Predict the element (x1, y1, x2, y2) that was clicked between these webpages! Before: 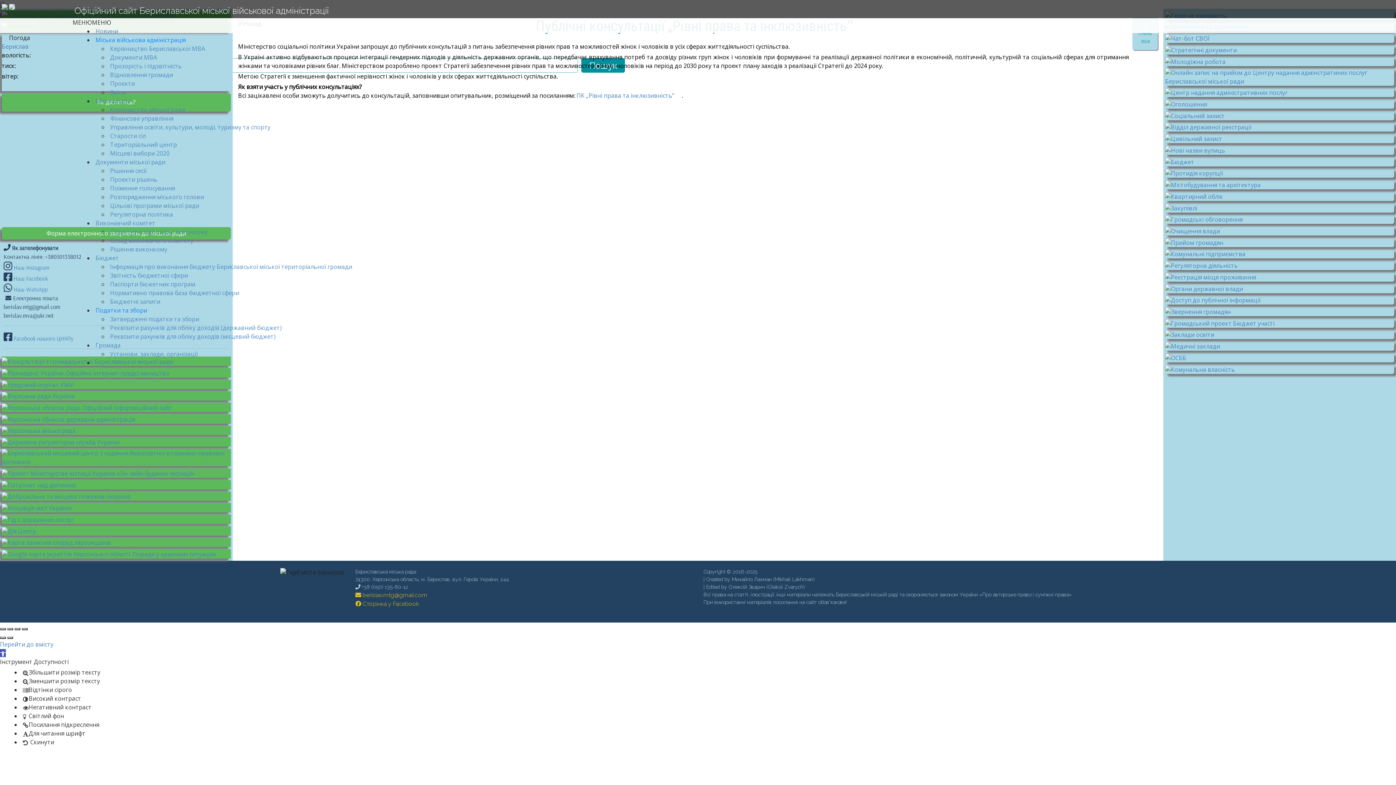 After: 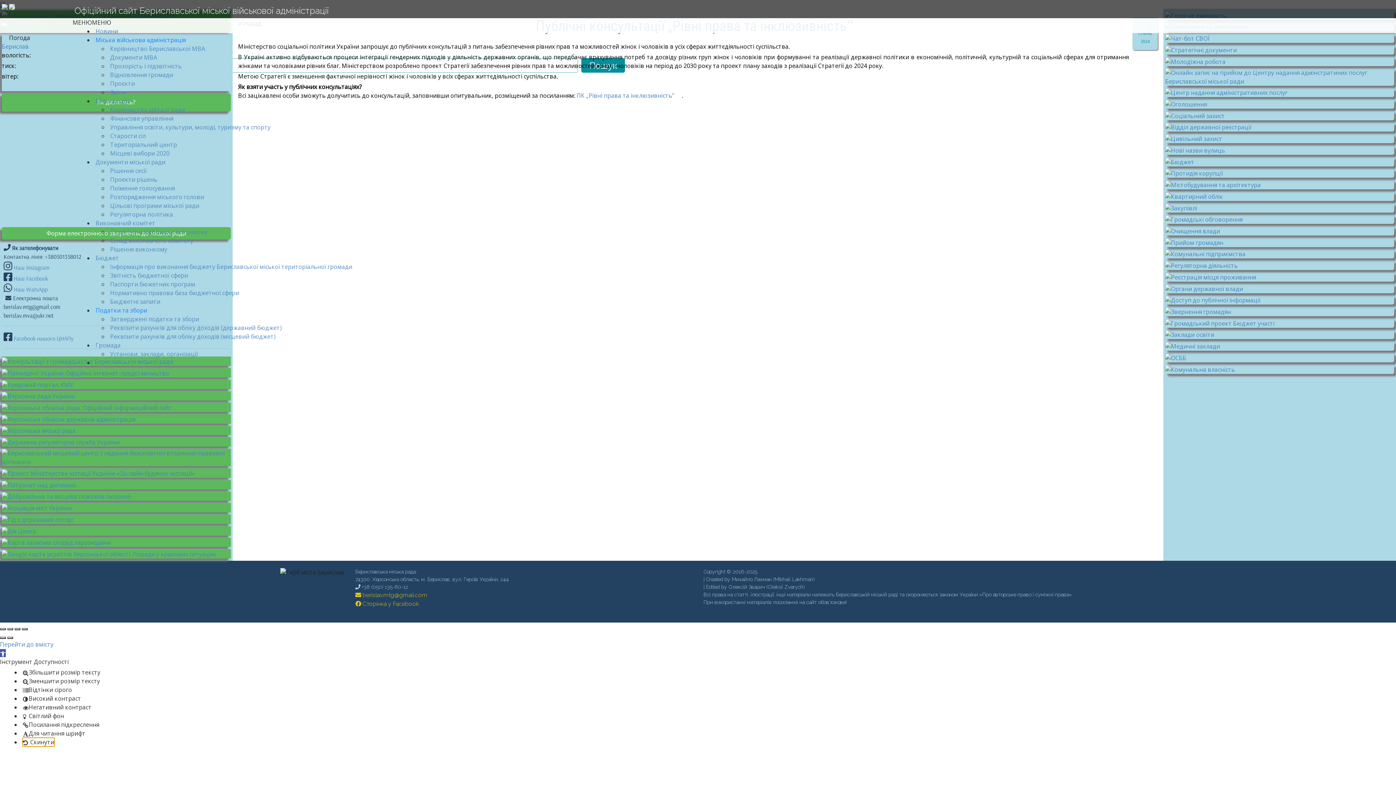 Action: bbox: (22, 738, 54, 746) label:  Скинути